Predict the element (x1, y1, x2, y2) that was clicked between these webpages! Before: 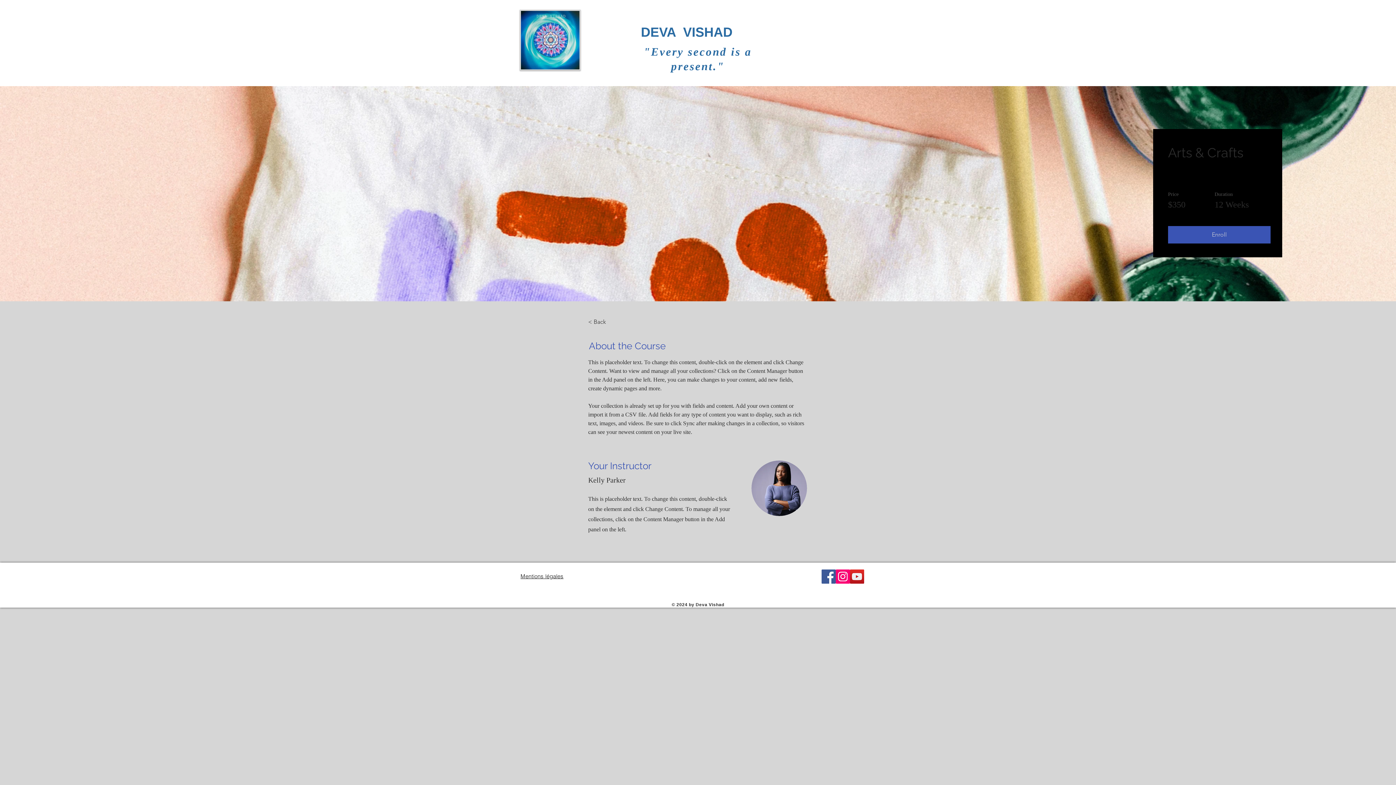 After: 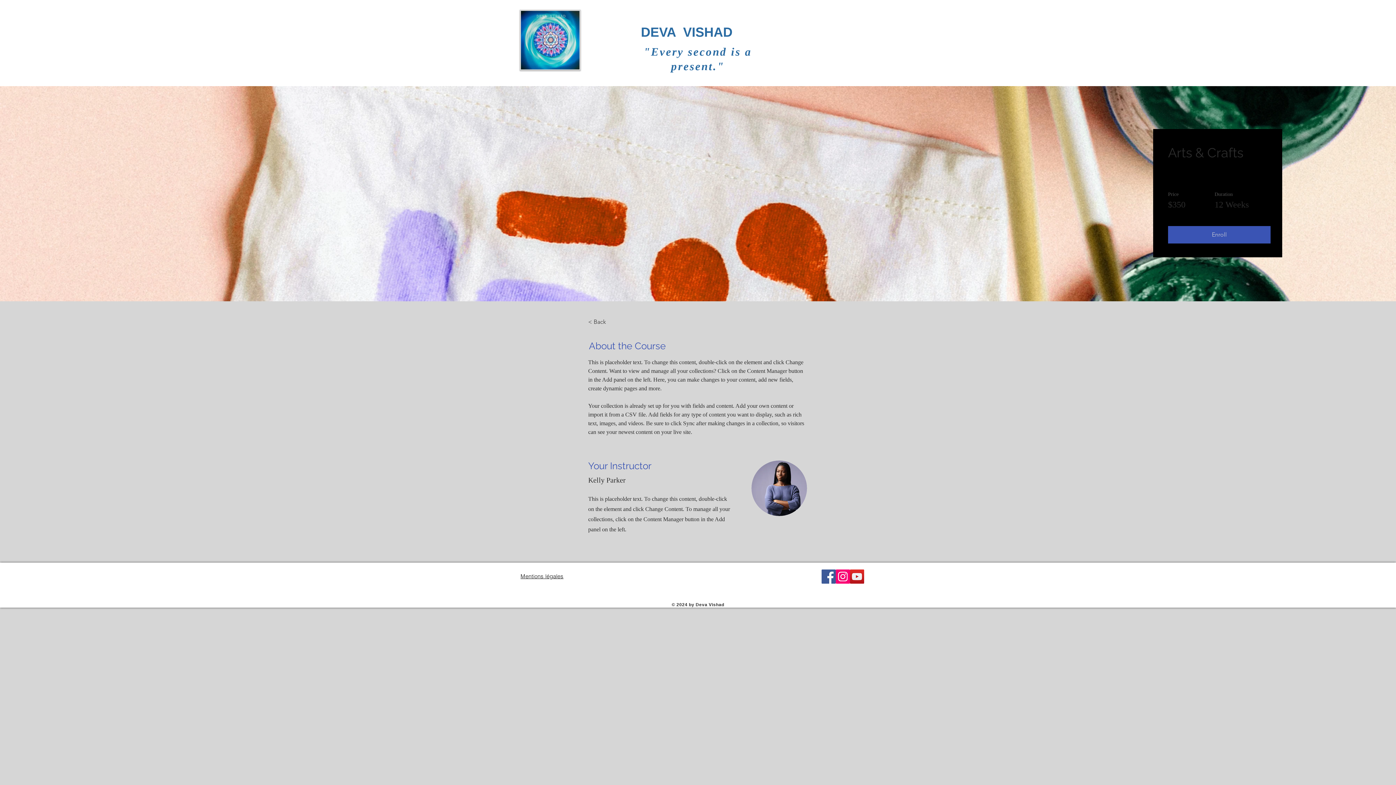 Action: bbox: (520, 573, 563, 579) label: Mentions légales